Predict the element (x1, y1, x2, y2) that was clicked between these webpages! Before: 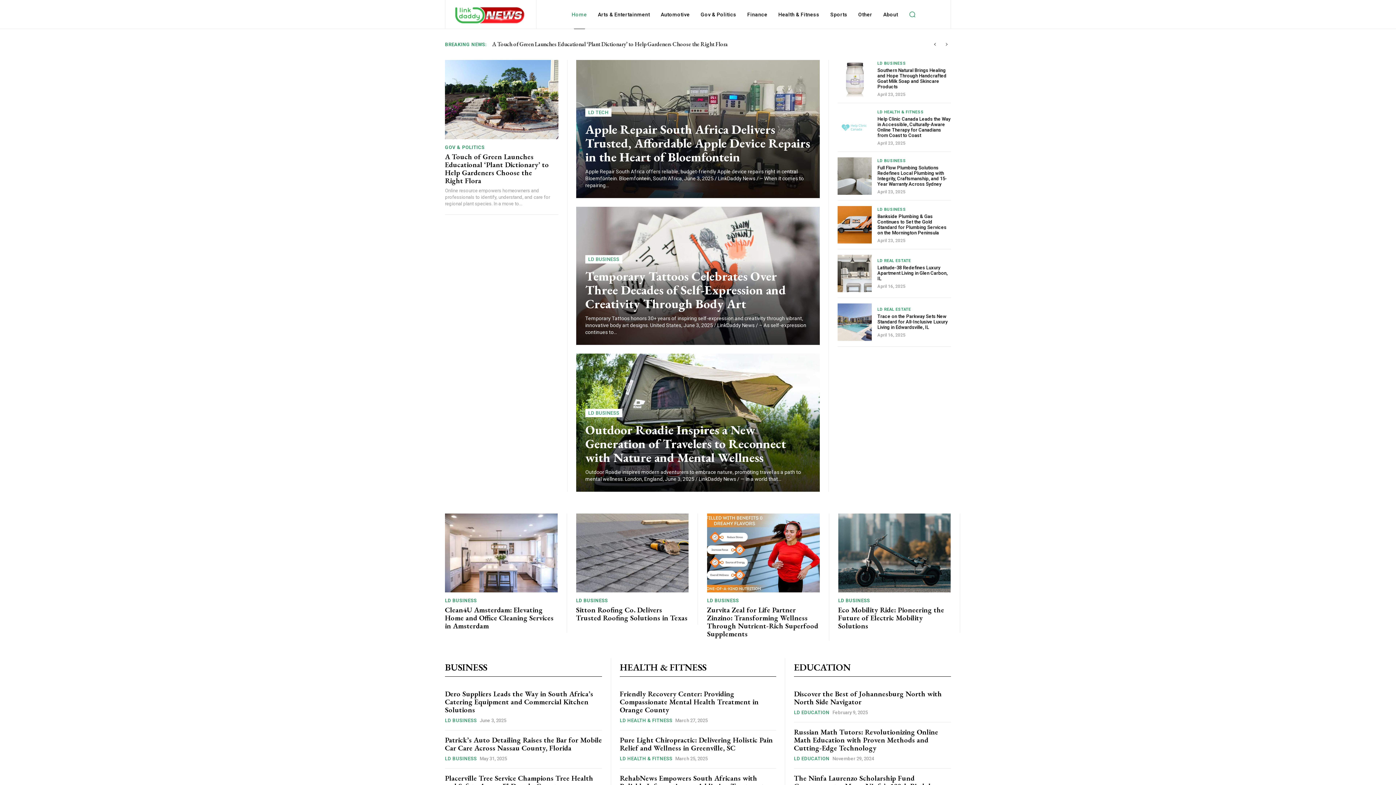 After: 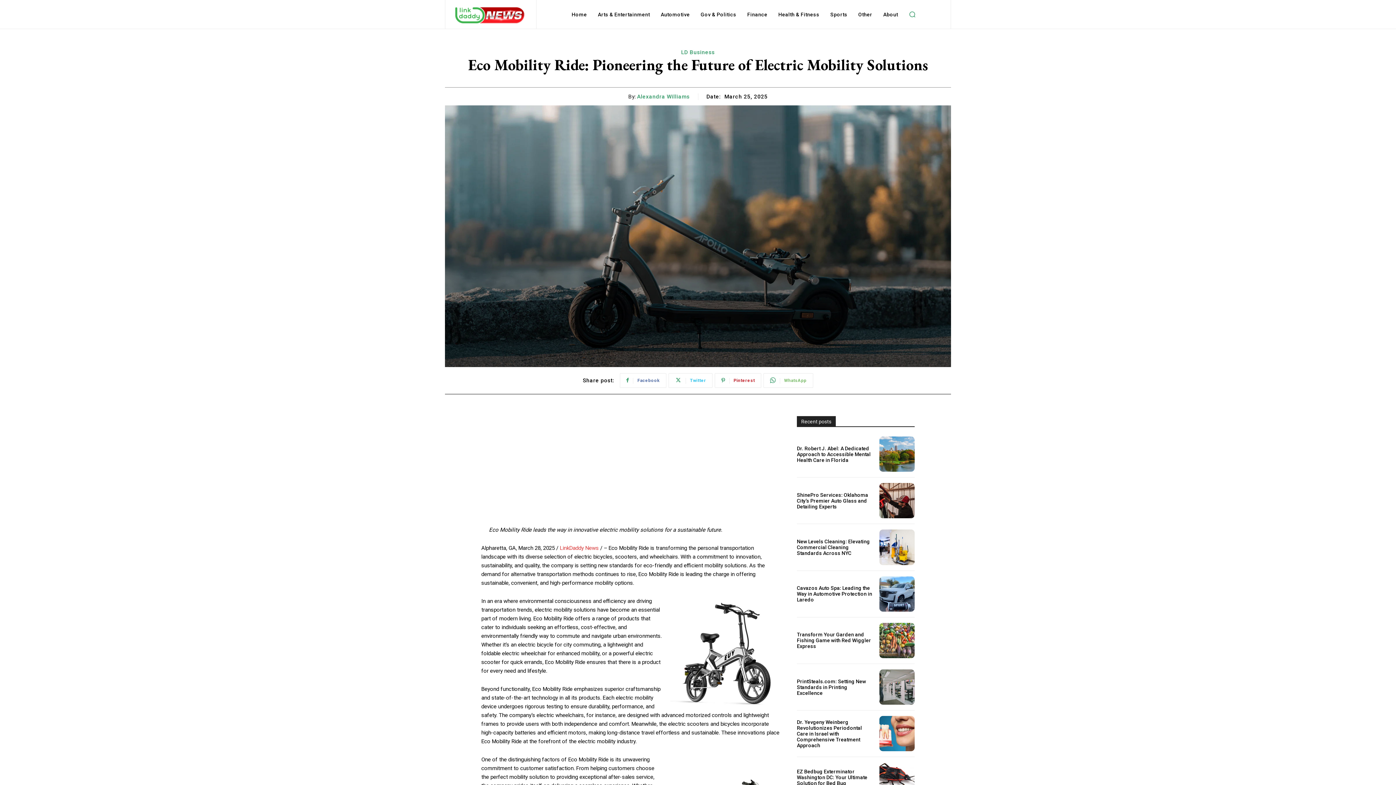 Action: label: Eco Mobility Ride: Pioneering the Future of Electric Mobility Solutions bbox: (838, 605, 944, 630)